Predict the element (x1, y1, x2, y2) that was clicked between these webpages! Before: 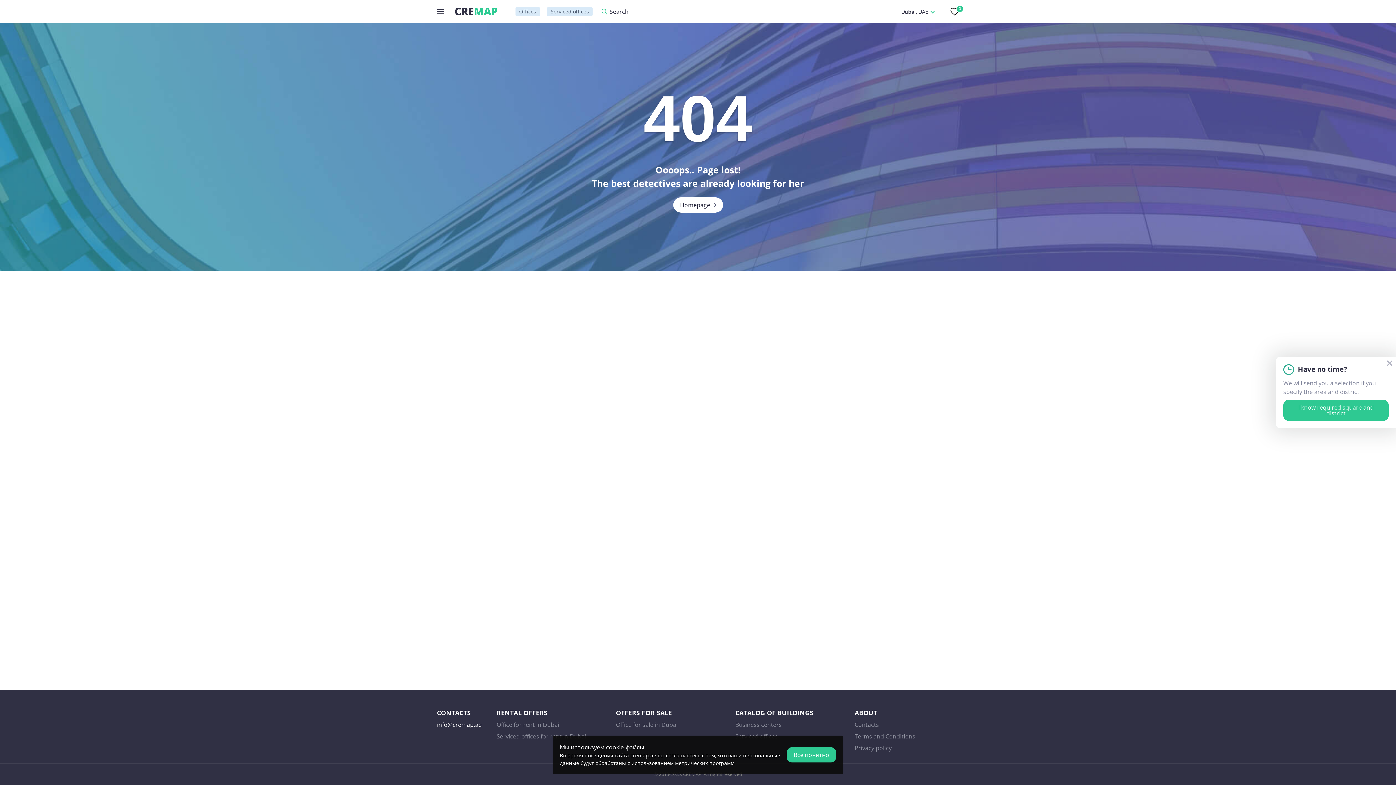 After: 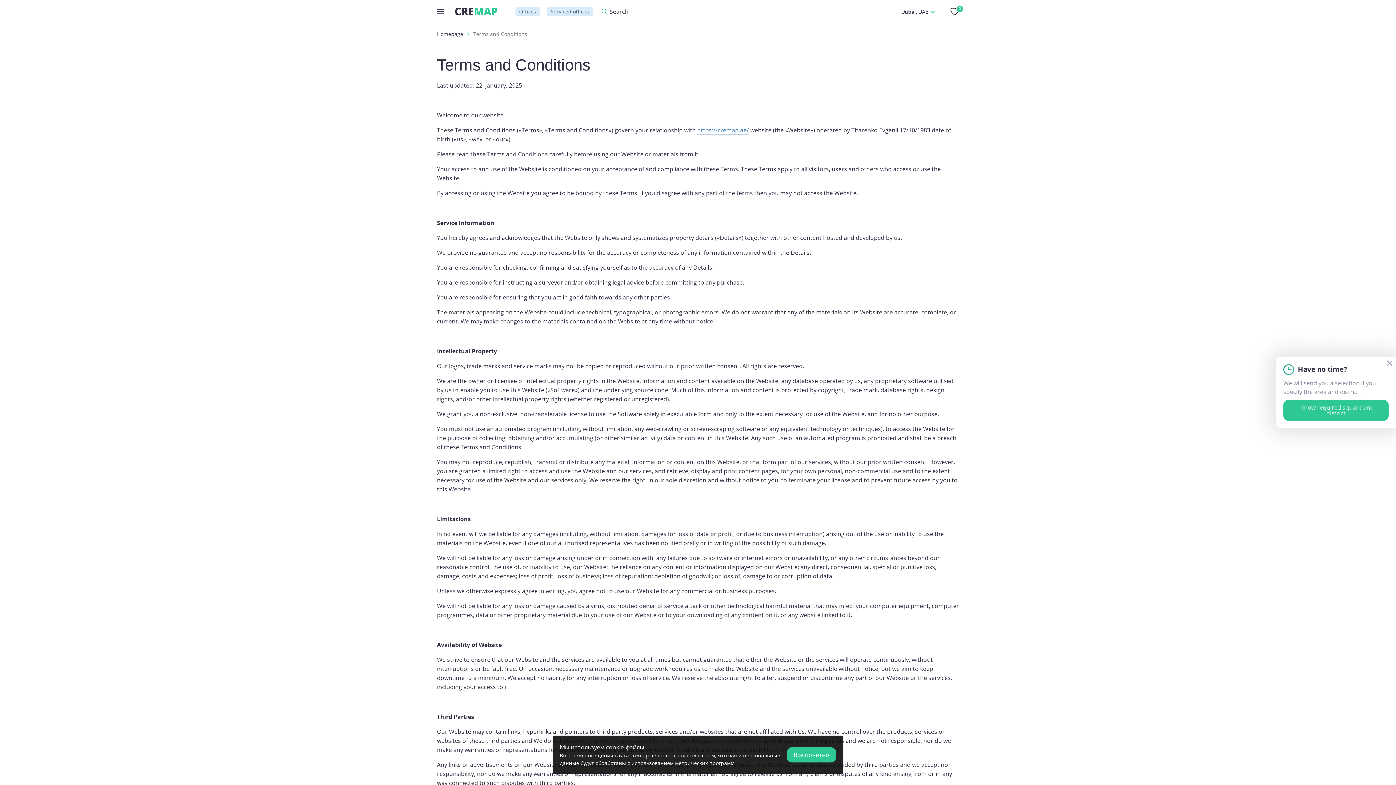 Action: bbox: (854, 732, 915, 740) label: Terms and Conditions